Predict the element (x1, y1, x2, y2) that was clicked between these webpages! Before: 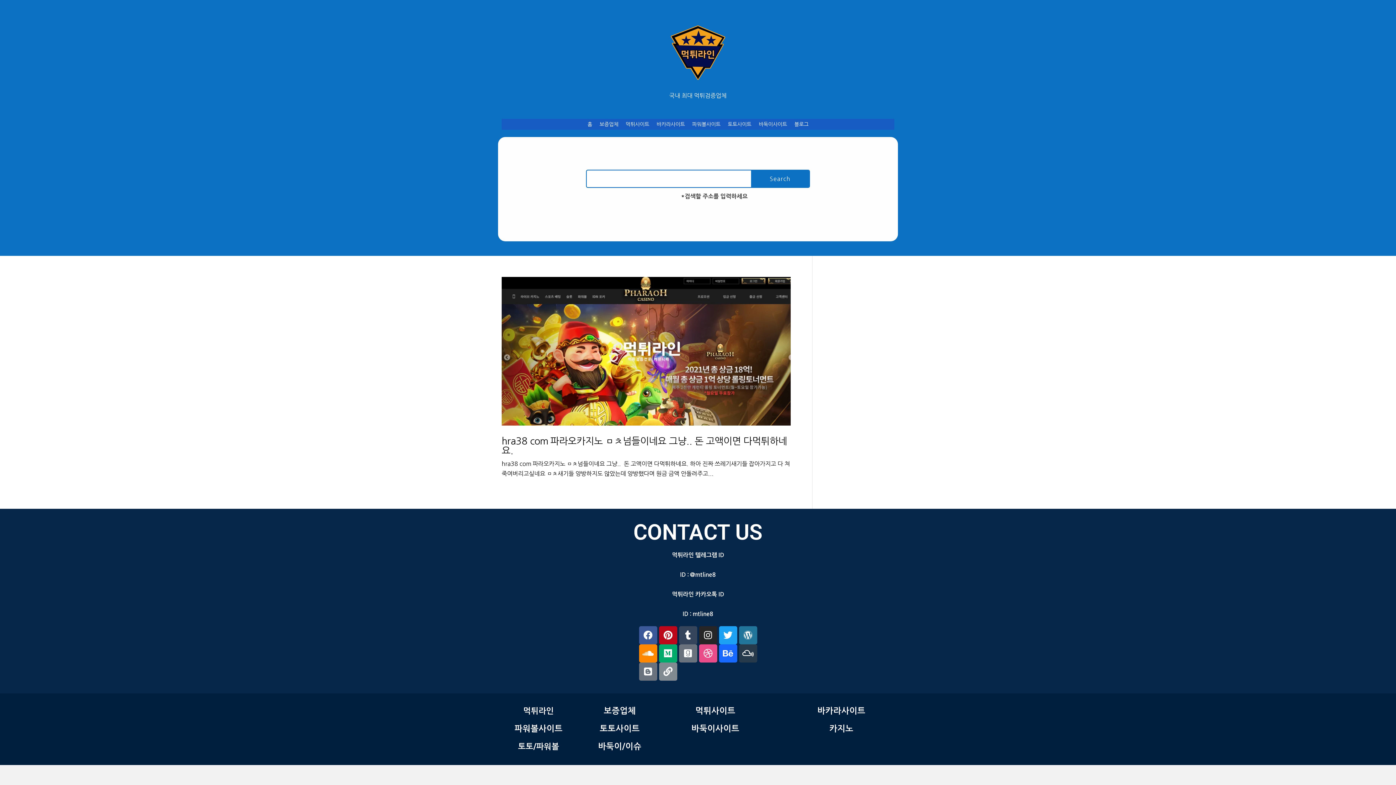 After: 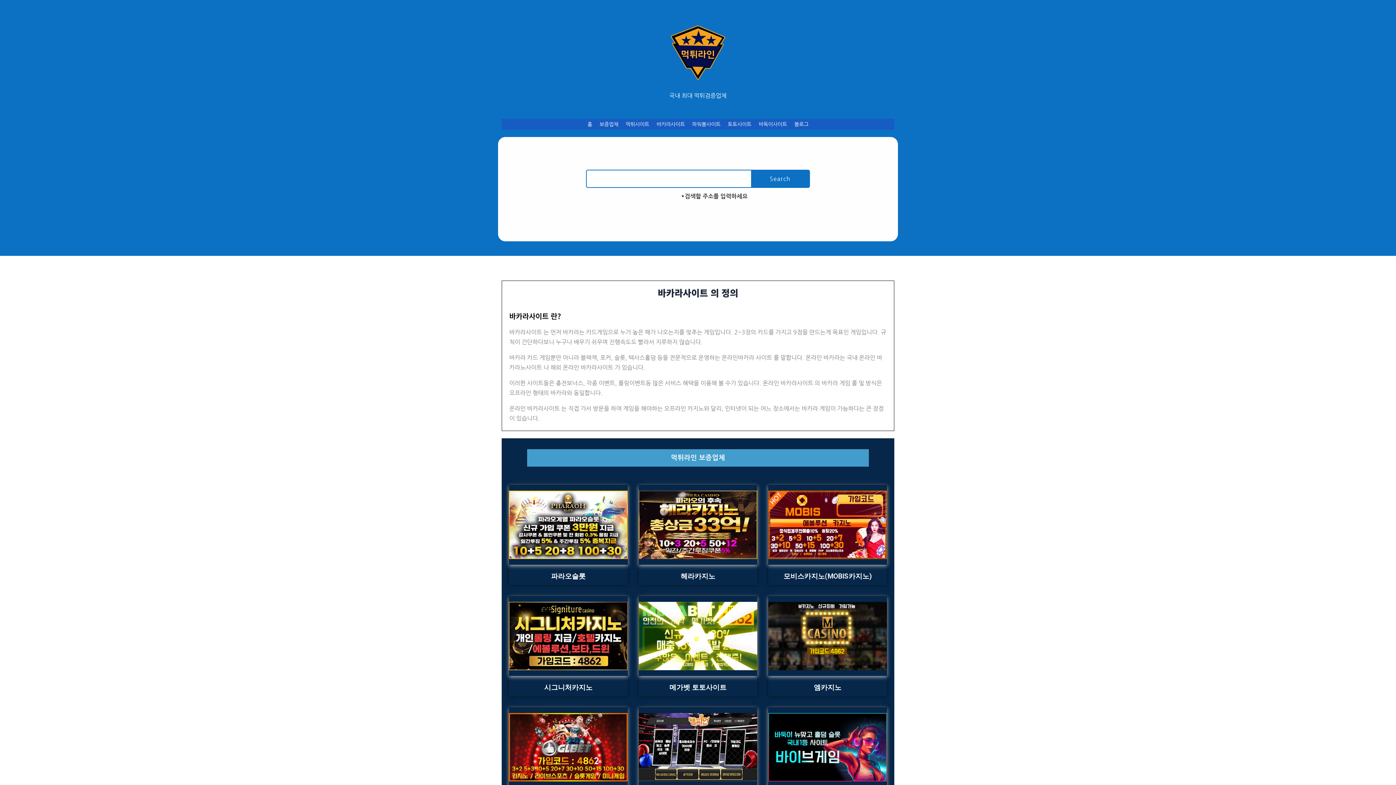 Action: label: 바카라사이트 bbox: (653, 118, 688, 129)